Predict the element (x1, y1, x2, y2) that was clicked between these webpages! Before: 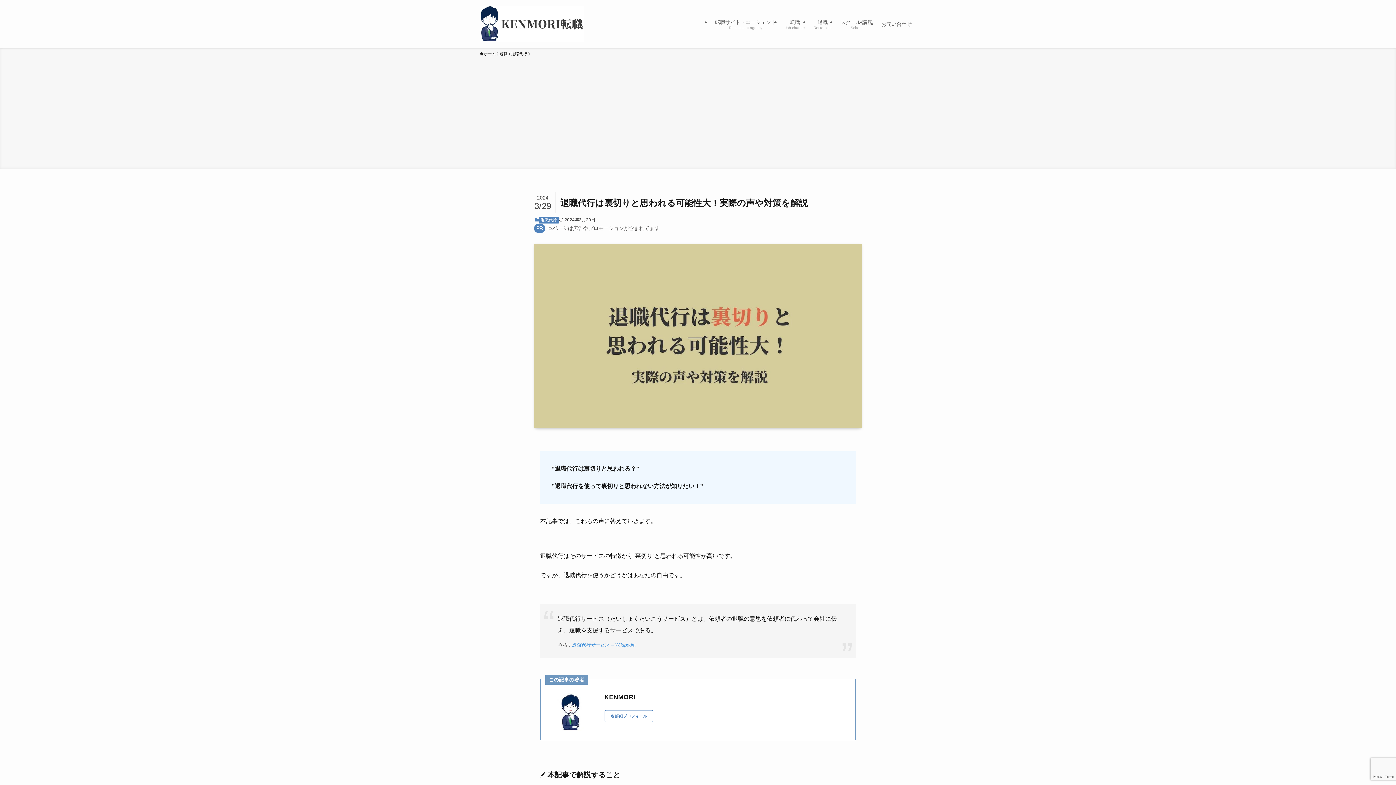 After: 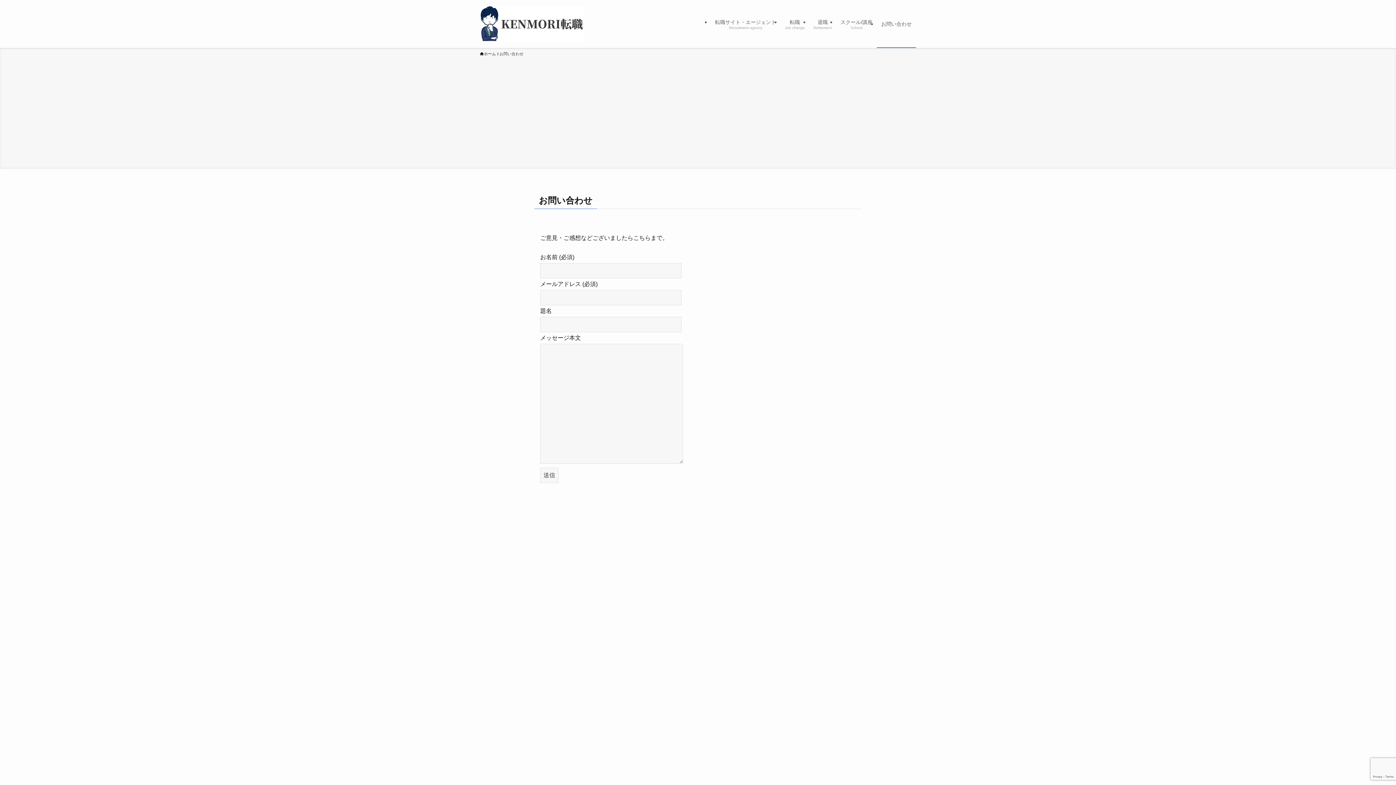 Action: label: お問い合わせ bbox: (877, 0, 916, 48)